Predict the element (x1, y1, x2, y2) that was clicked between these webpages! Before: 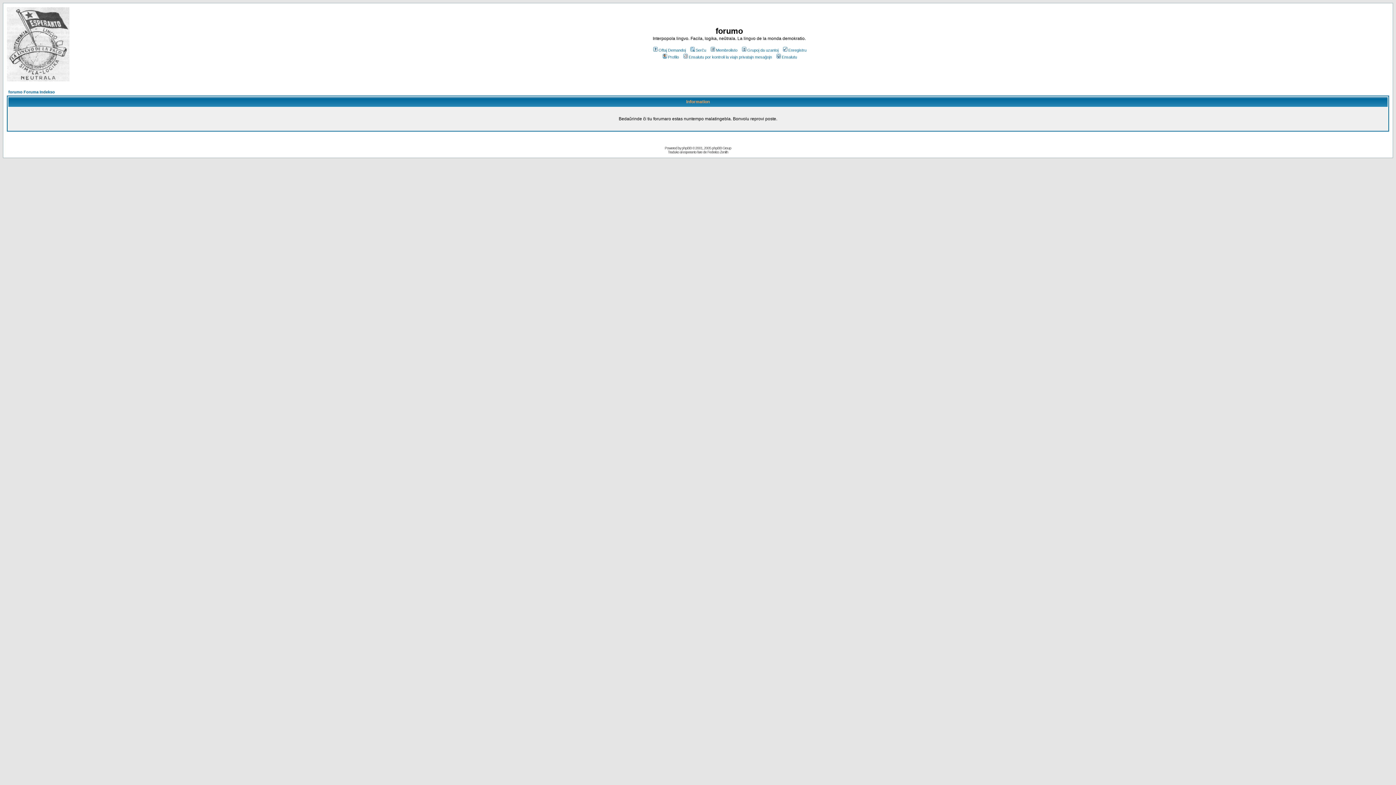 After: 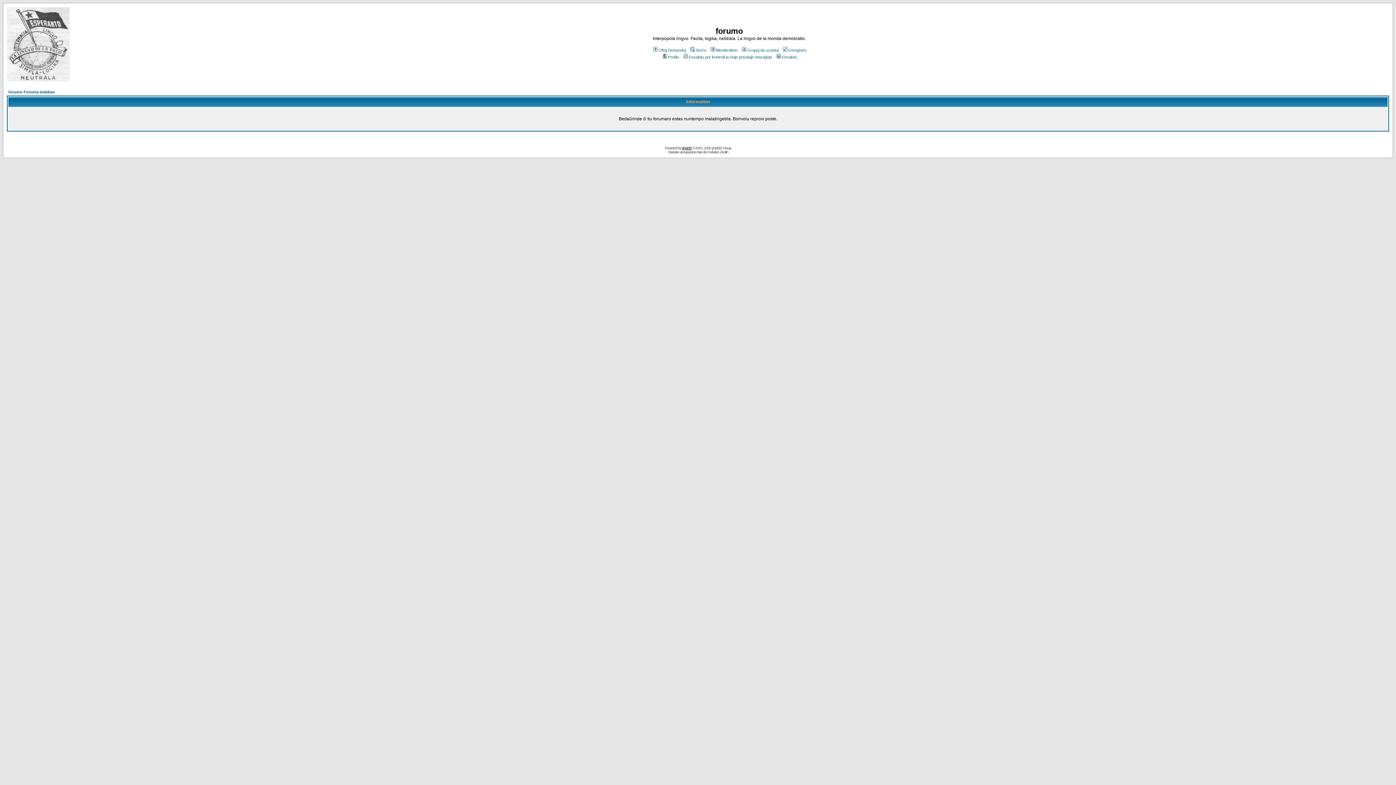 Action: label: phpBB bbox: (682, 146, 691, 150)